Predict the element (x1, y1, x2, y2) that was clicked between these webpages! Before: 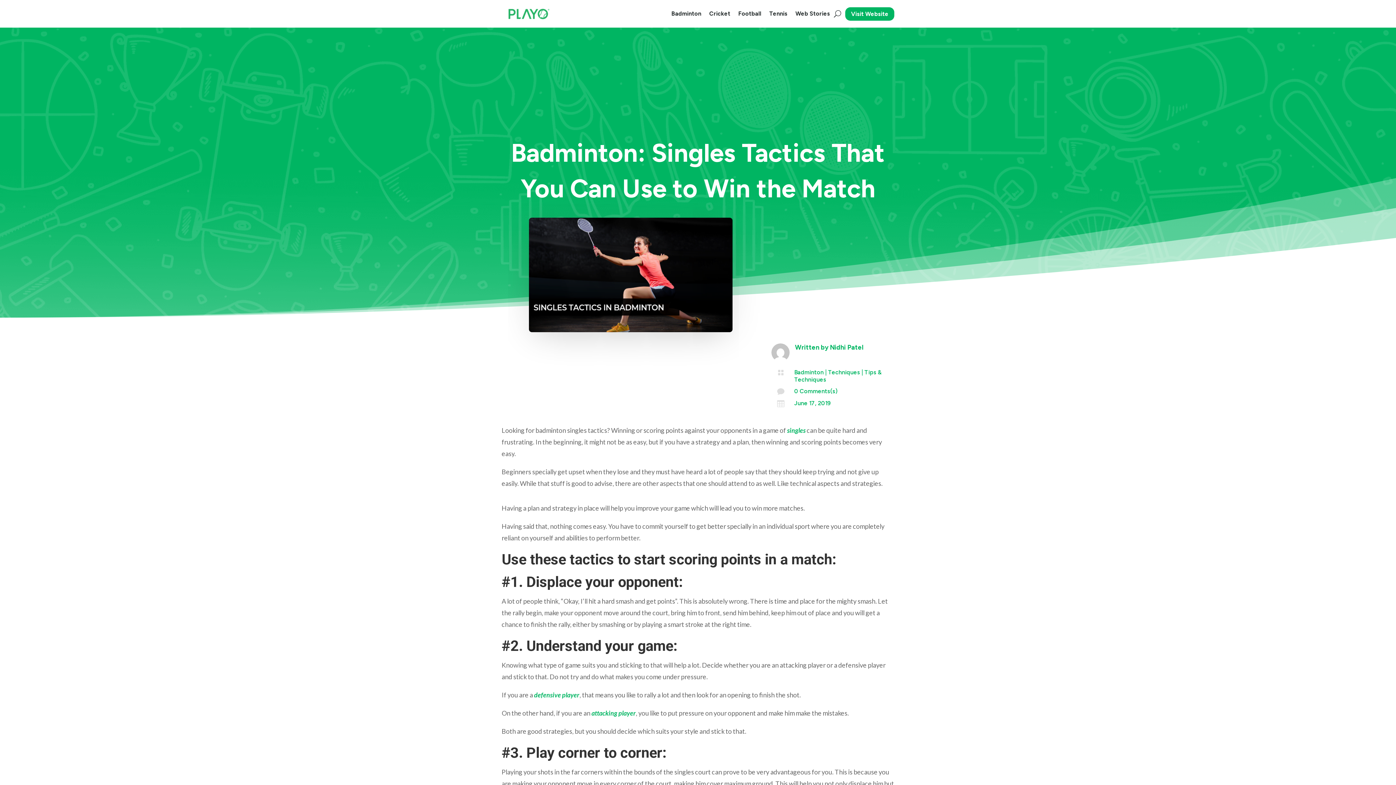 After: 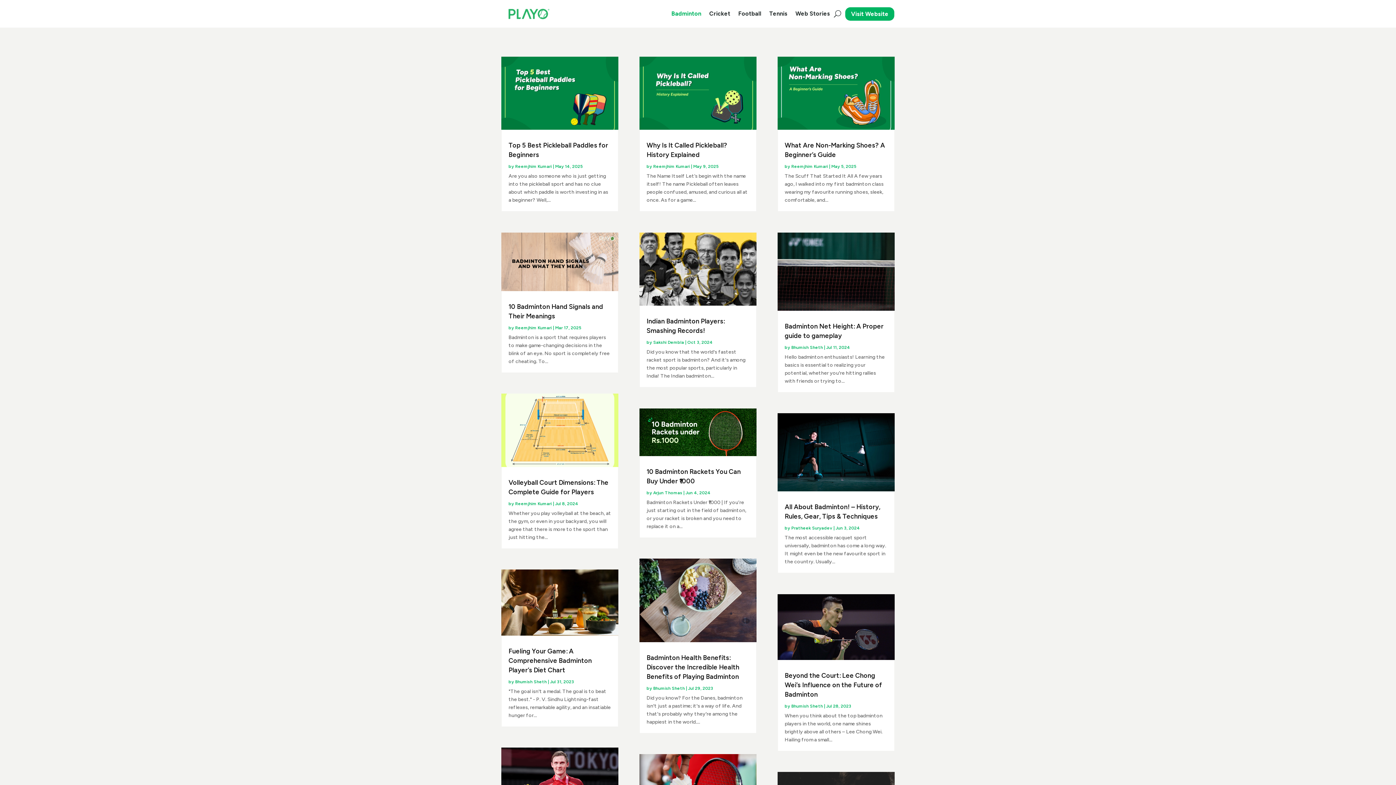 Action: bbox: (671, 0, 701, 27) label: Badminton